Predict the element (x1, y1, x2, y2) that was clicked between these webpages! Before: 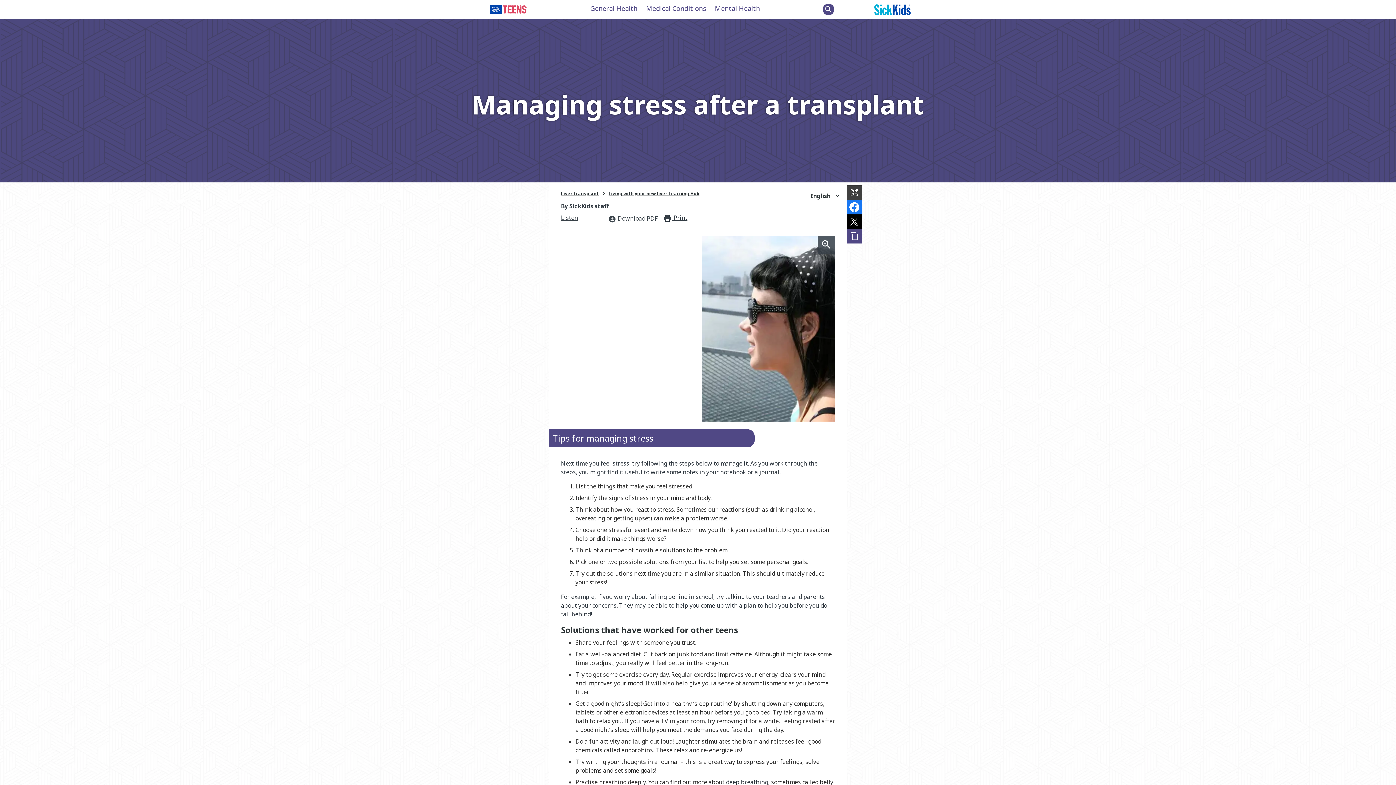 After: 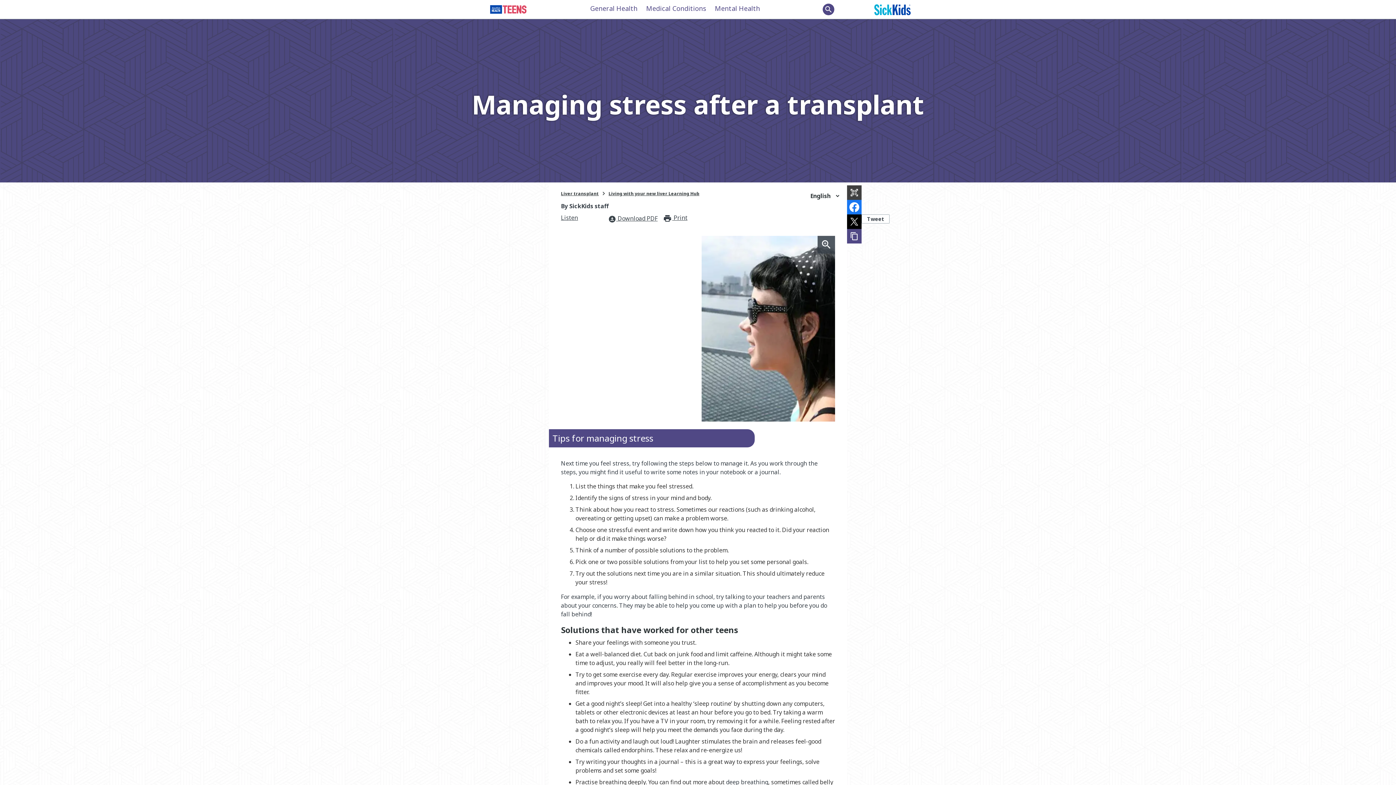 Action: bbox: (847, 214, 861, 229)